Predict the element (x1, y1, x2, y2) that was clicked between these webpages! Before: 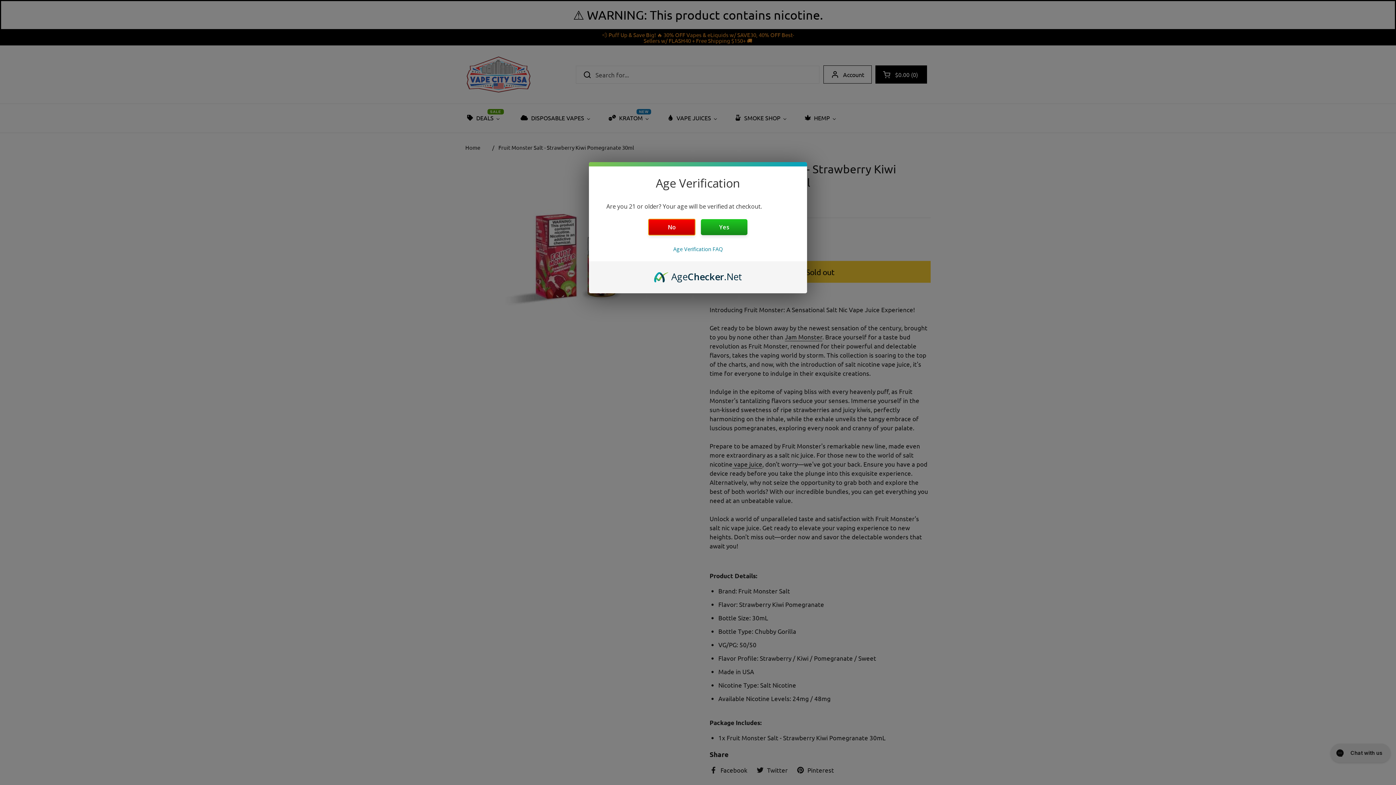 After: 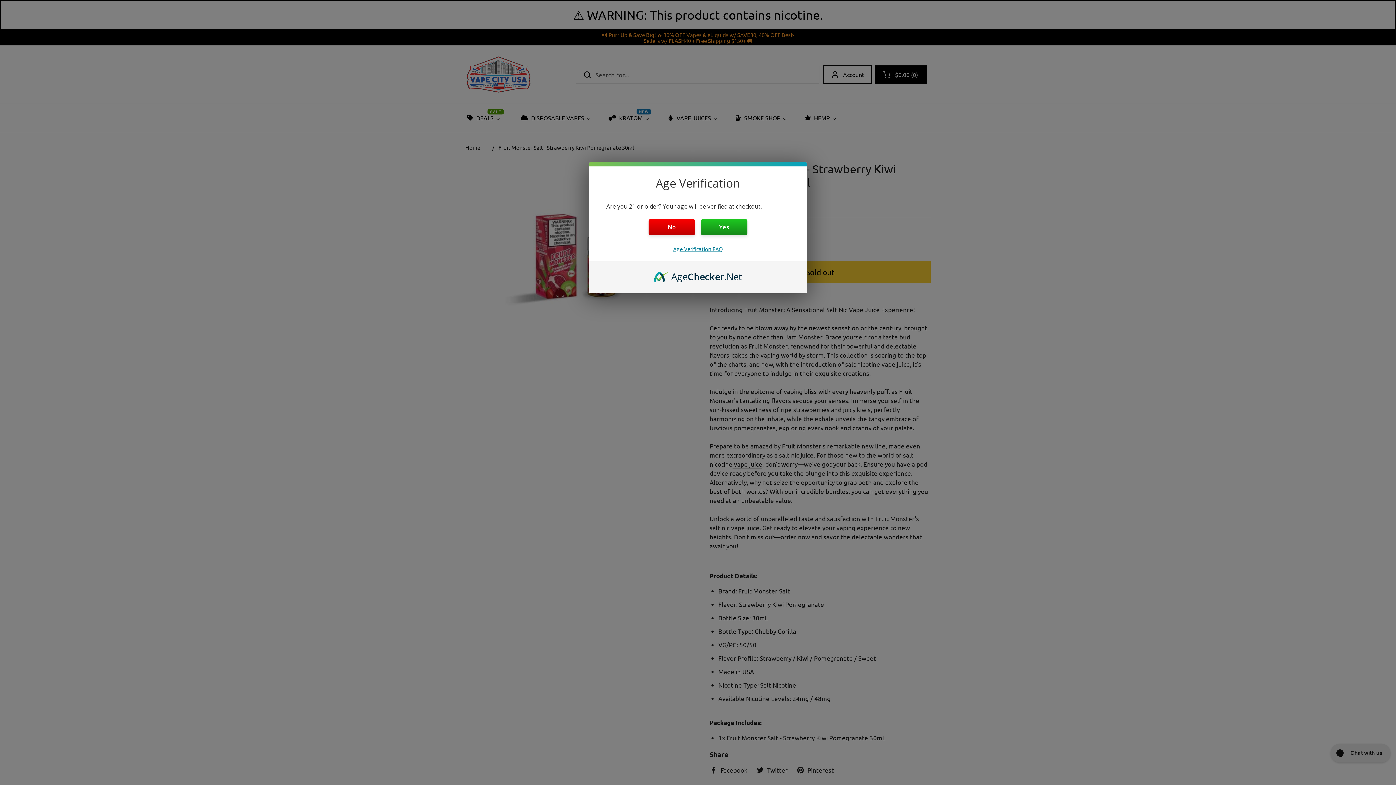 Action: label: Age Verification FAQ bbox: (673, 245, 722, 252)